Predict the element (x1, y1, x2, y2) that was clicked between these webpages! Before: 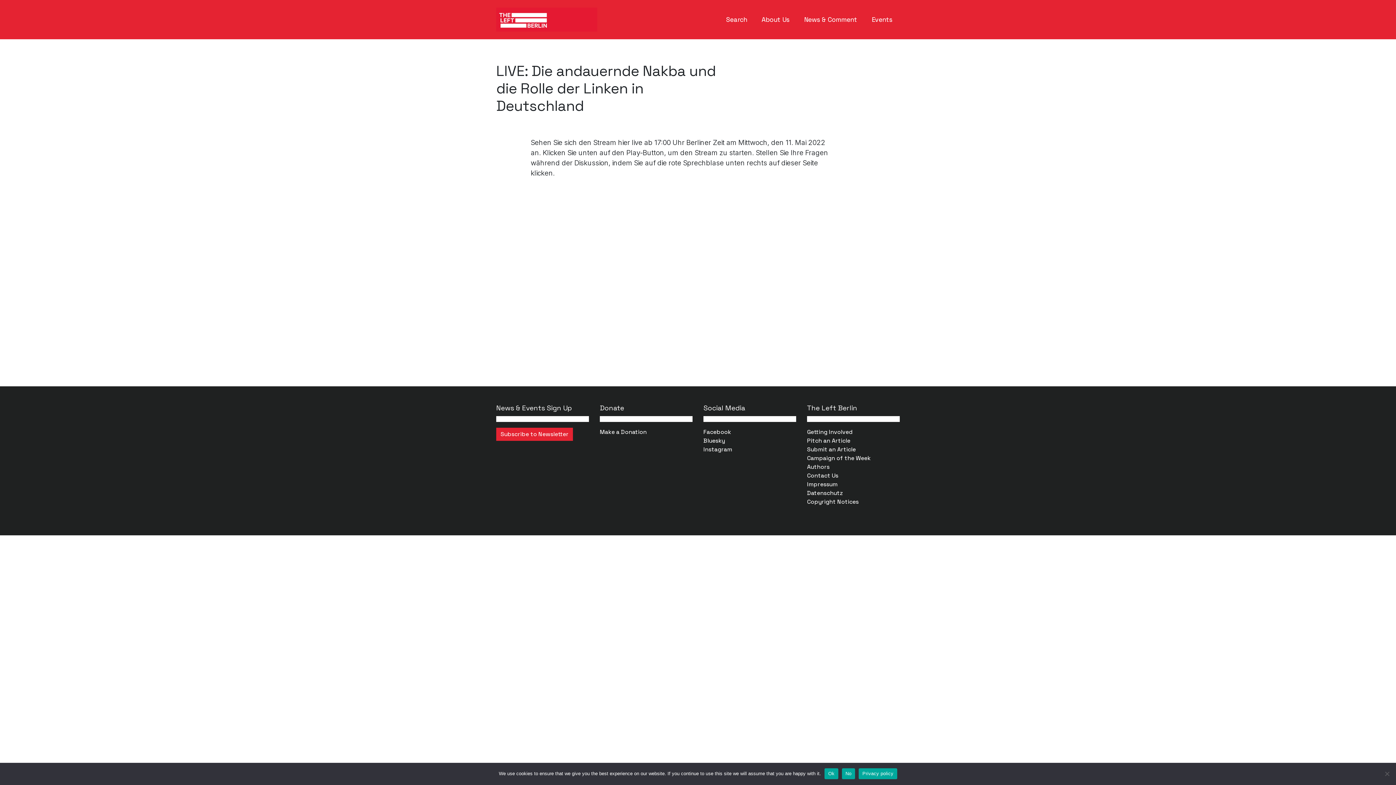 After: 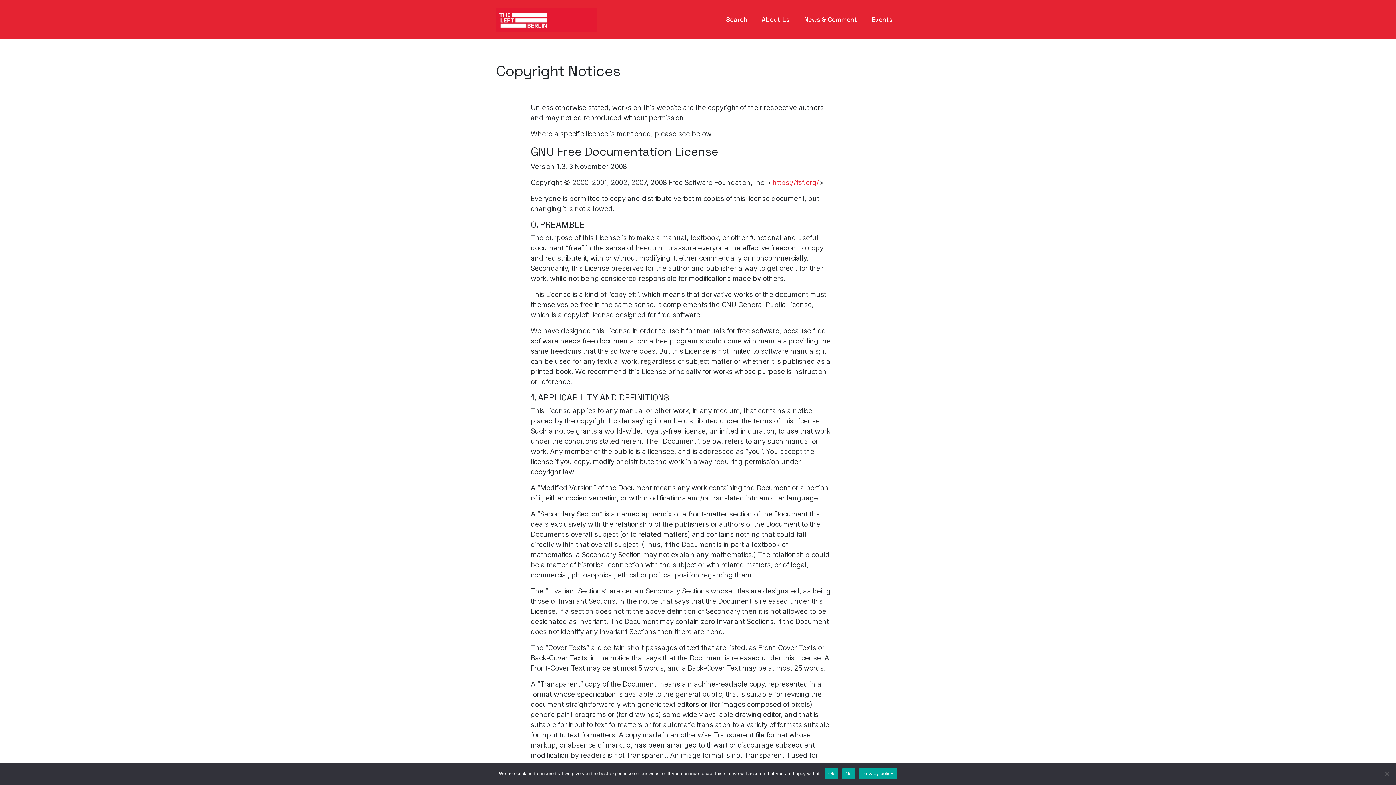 Action: bbox: (807, 498, 858, 505) label: Copyright Notices